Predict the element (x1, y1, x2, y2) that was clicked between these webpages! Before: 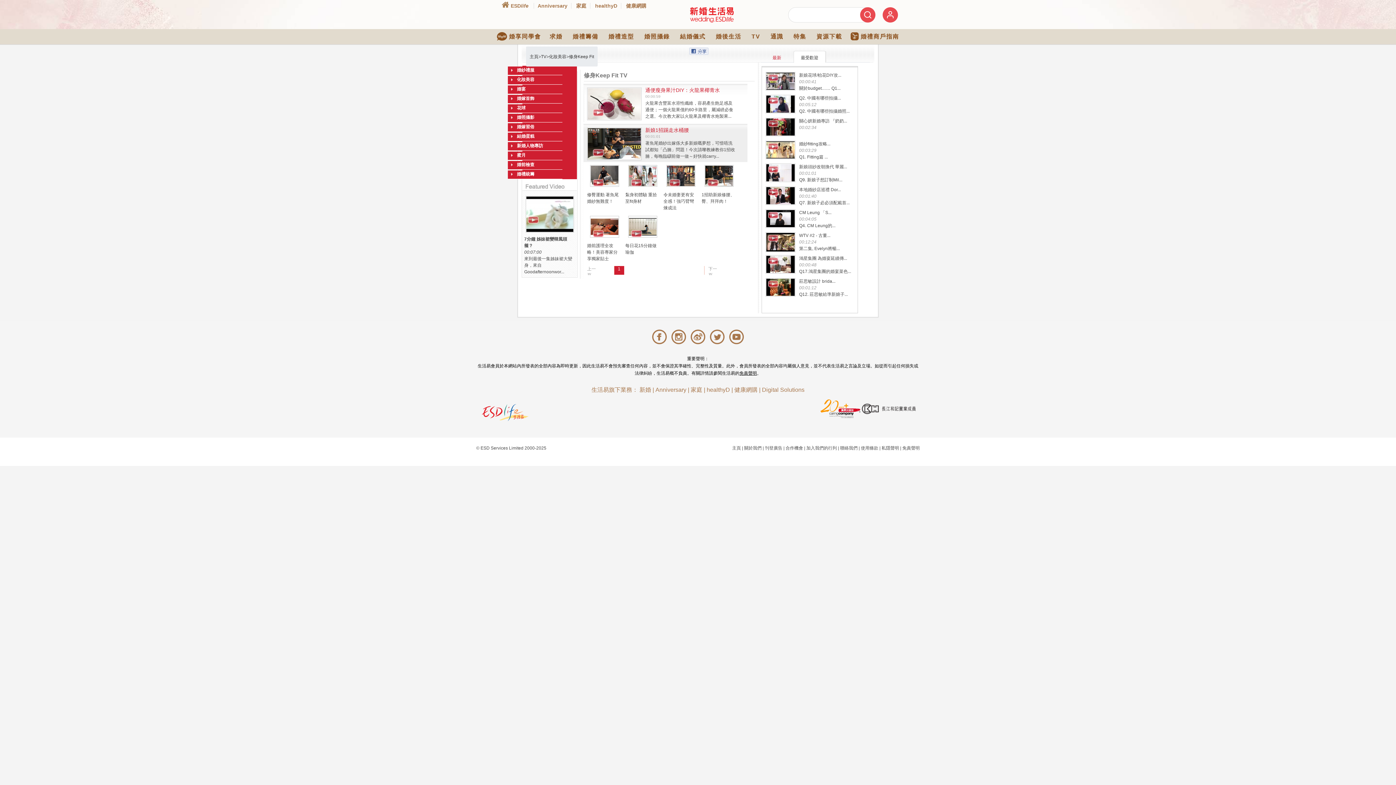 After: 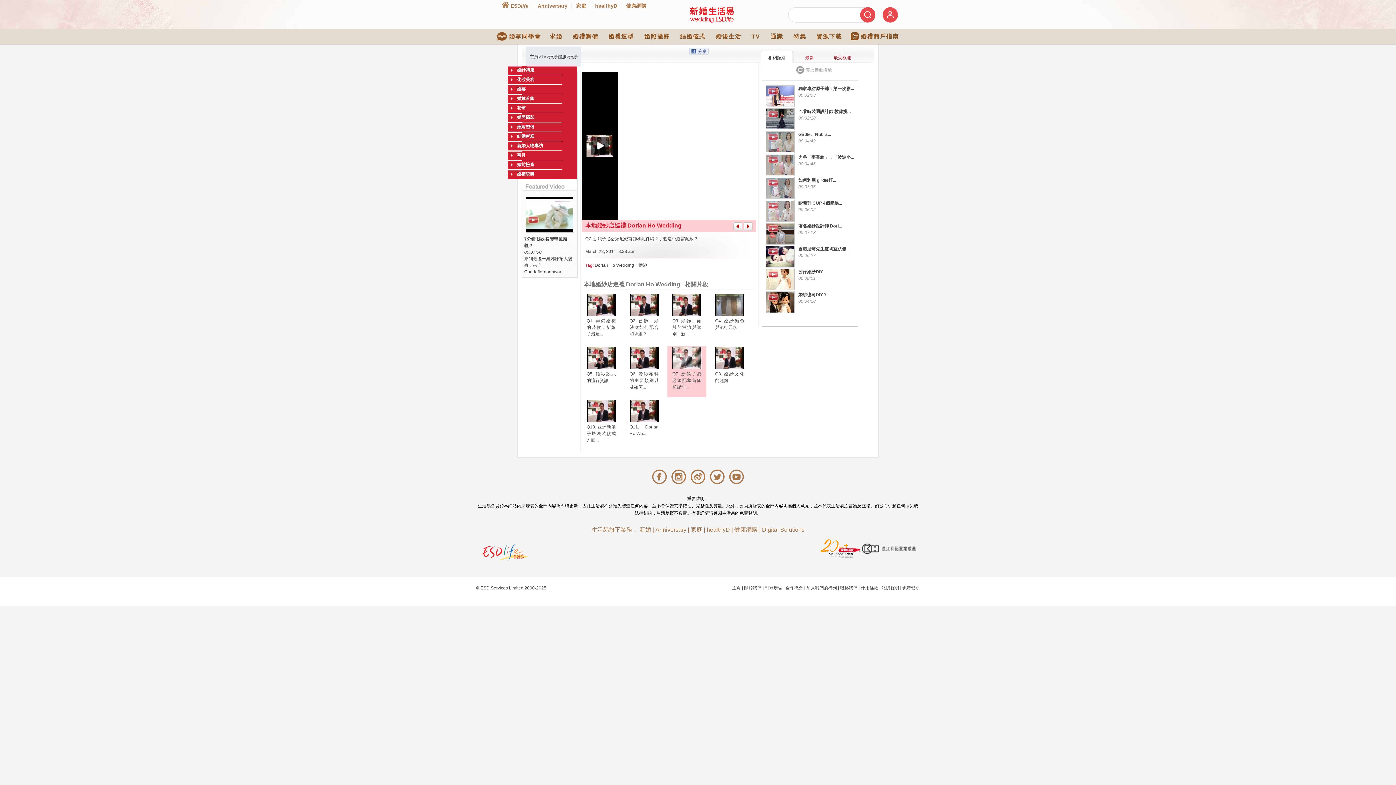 Action: label: 本地婚紗店巡禮 Dor...
00:01:40
Q7. 新娘子必必須配戴首... bbox: (765, 186, 862, 206)